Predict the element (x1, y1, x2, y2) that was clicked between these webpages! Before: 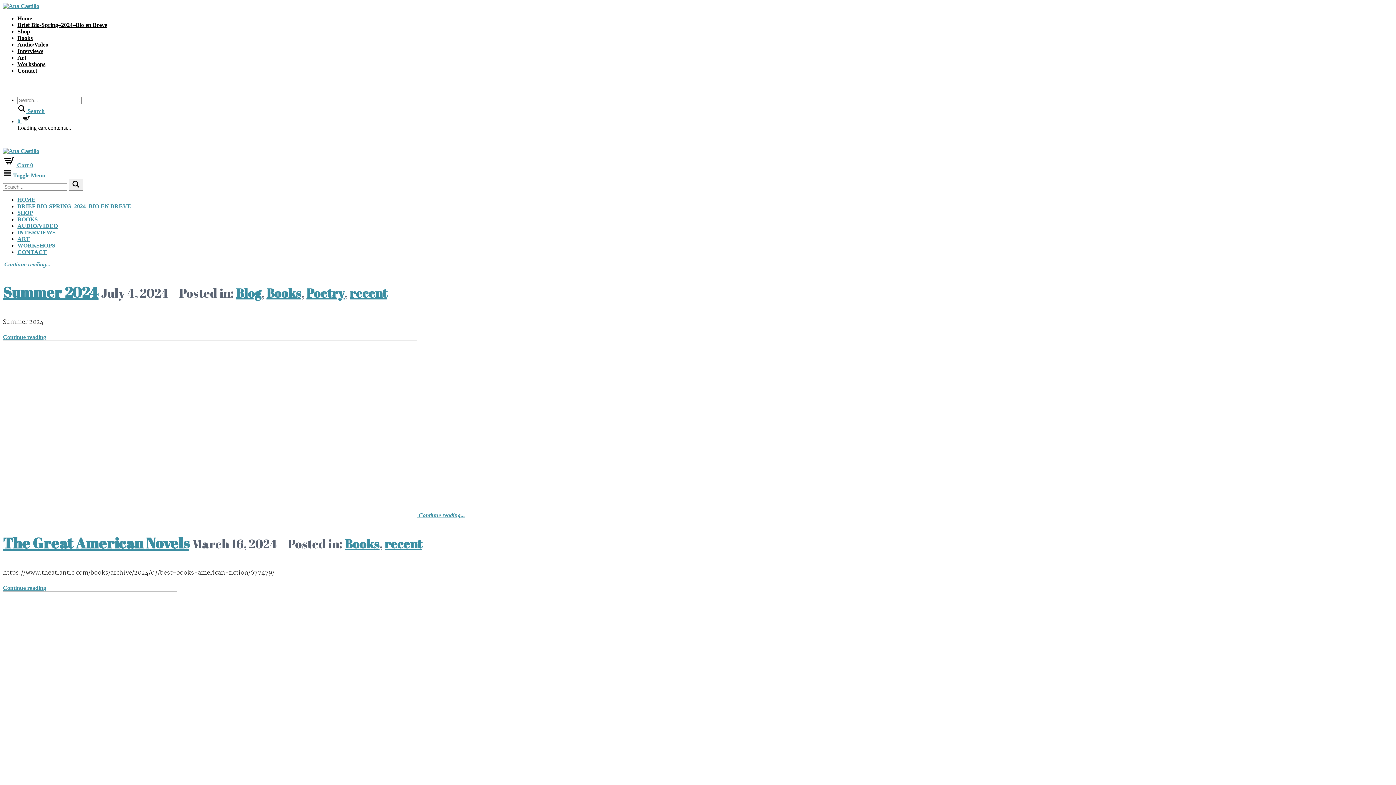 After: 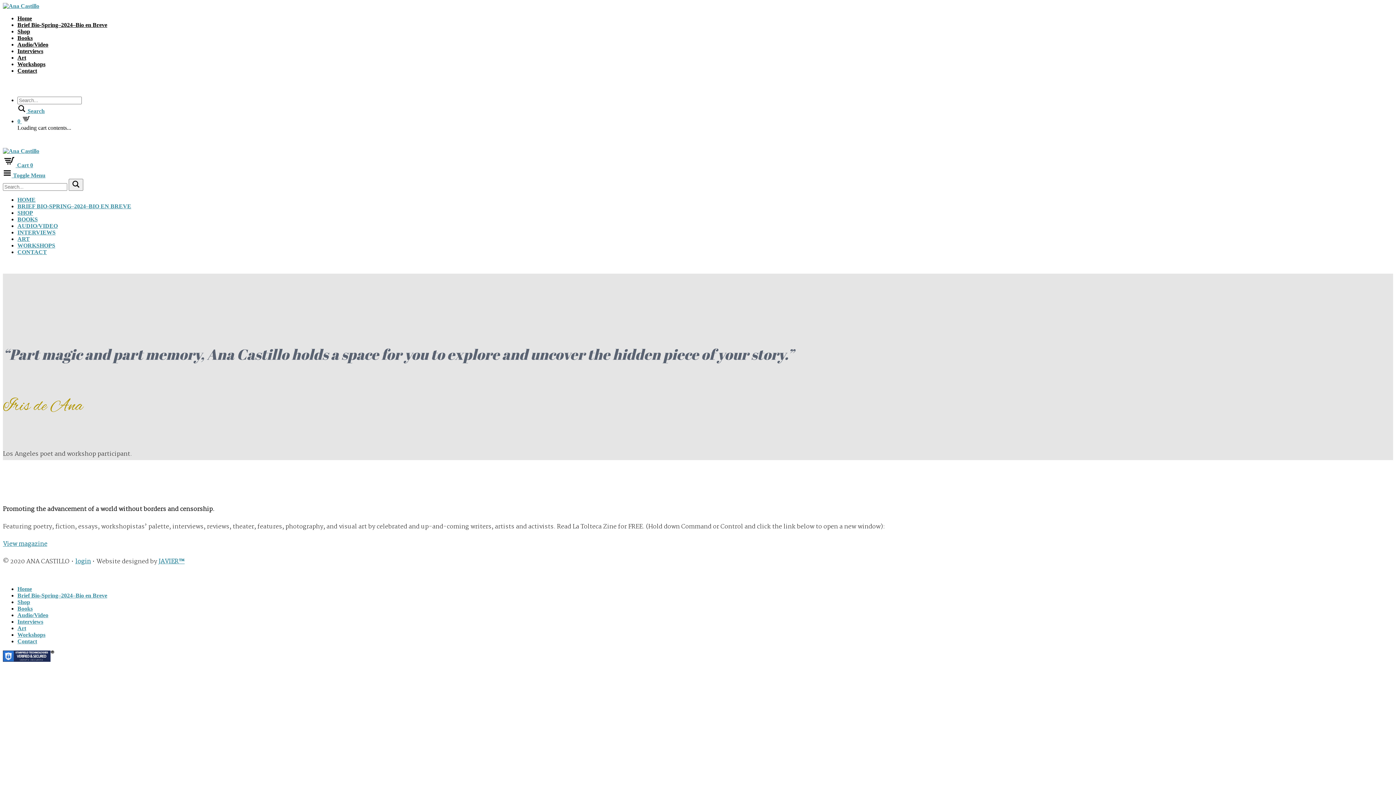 Action: label: Workshops bbox: (17, 61, 45, 67)